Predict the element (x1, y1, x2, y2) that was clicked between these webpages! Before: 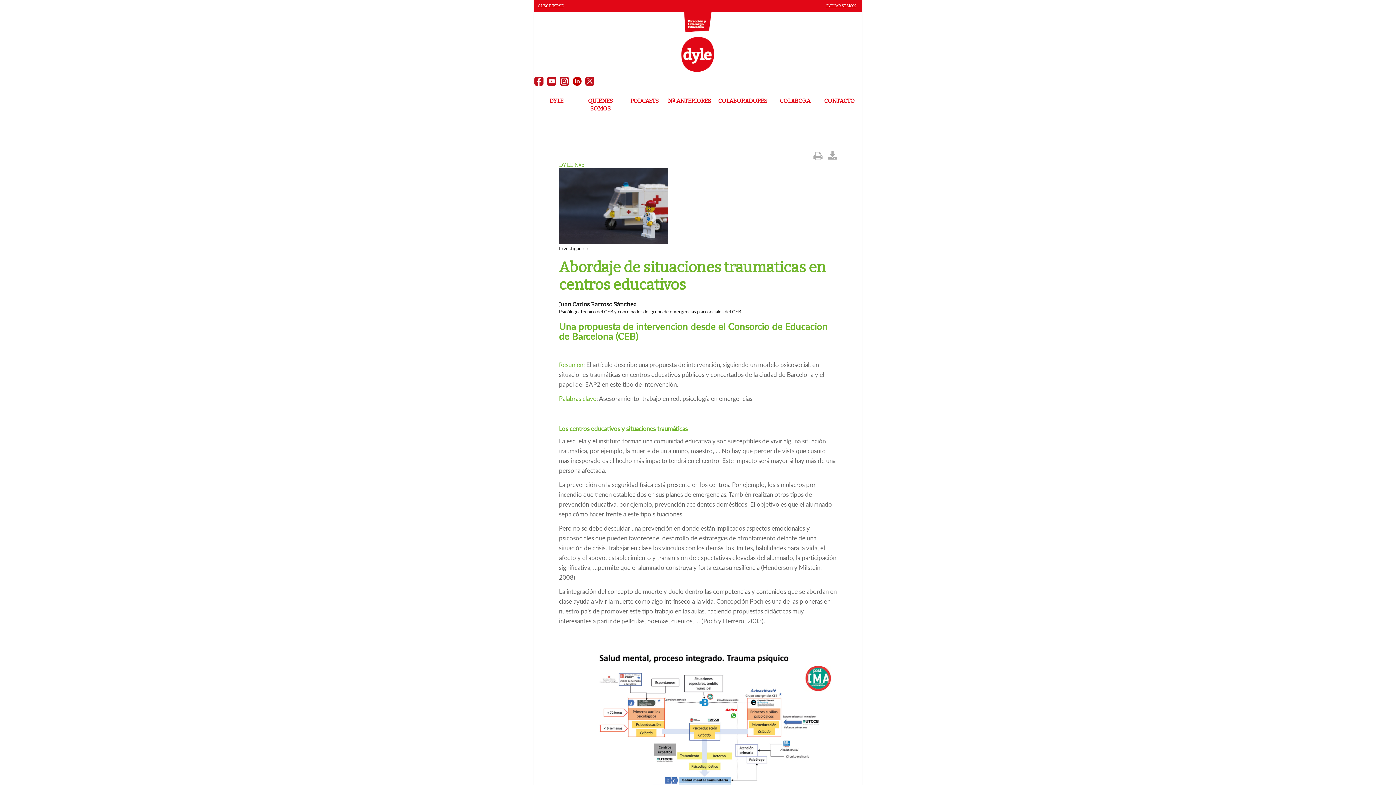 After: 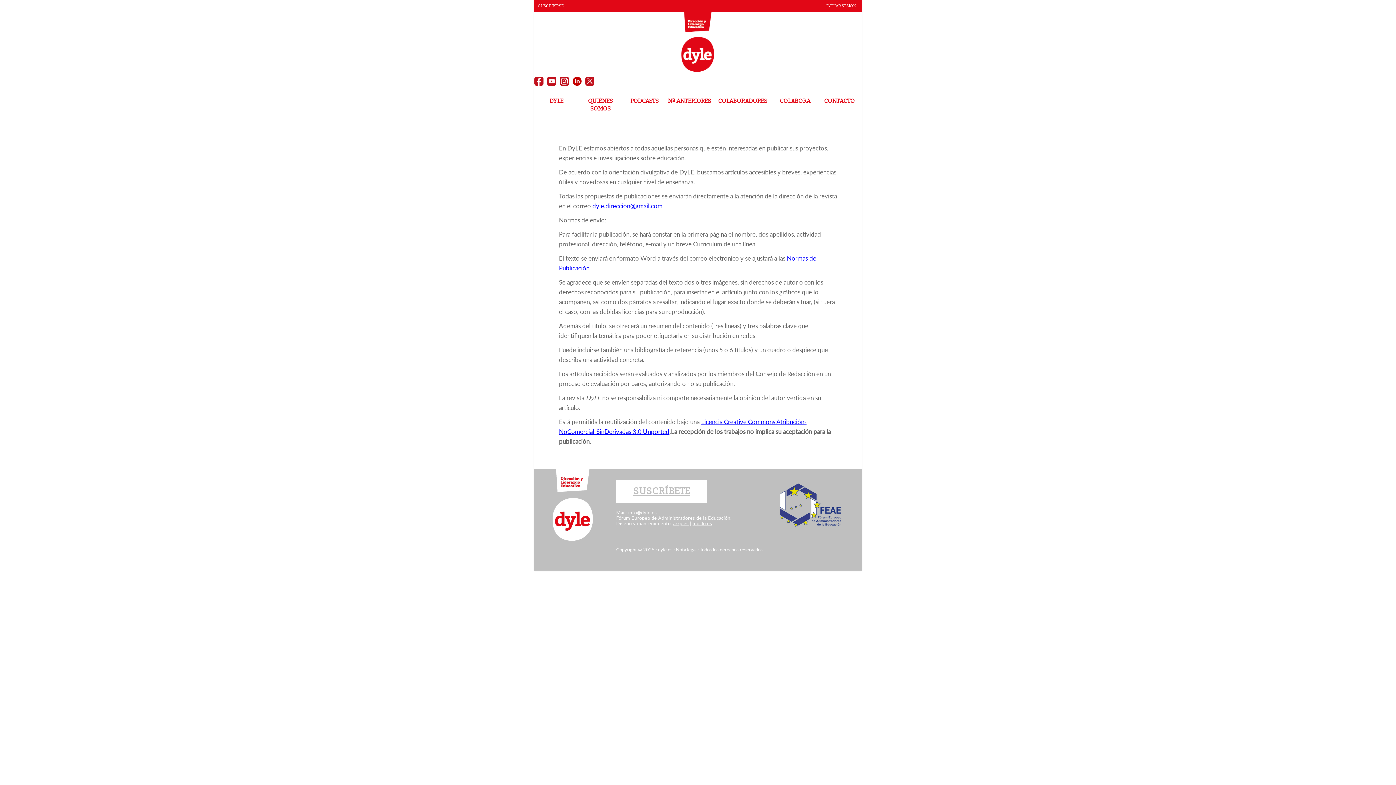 Action: bbox: (780, 97, 810, 104) label: COLABORA